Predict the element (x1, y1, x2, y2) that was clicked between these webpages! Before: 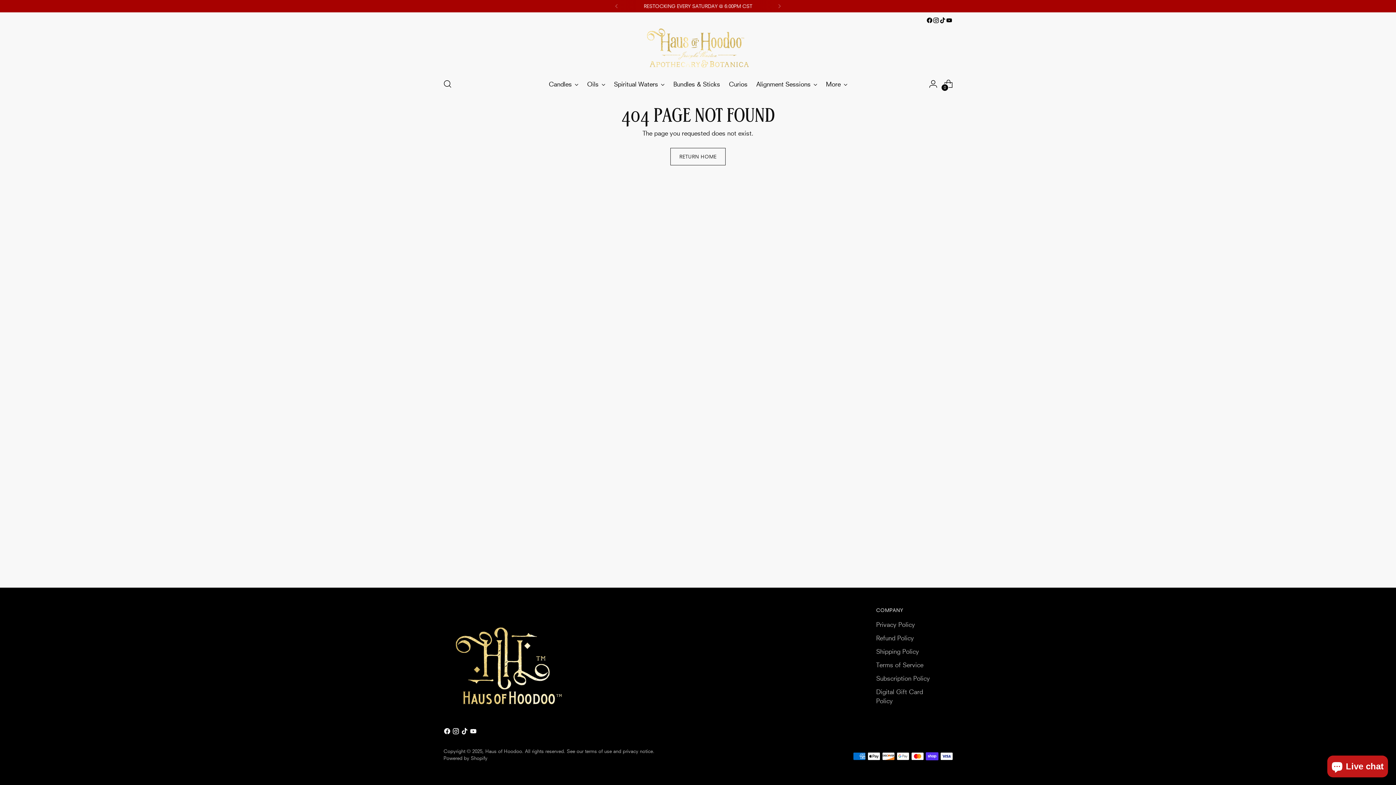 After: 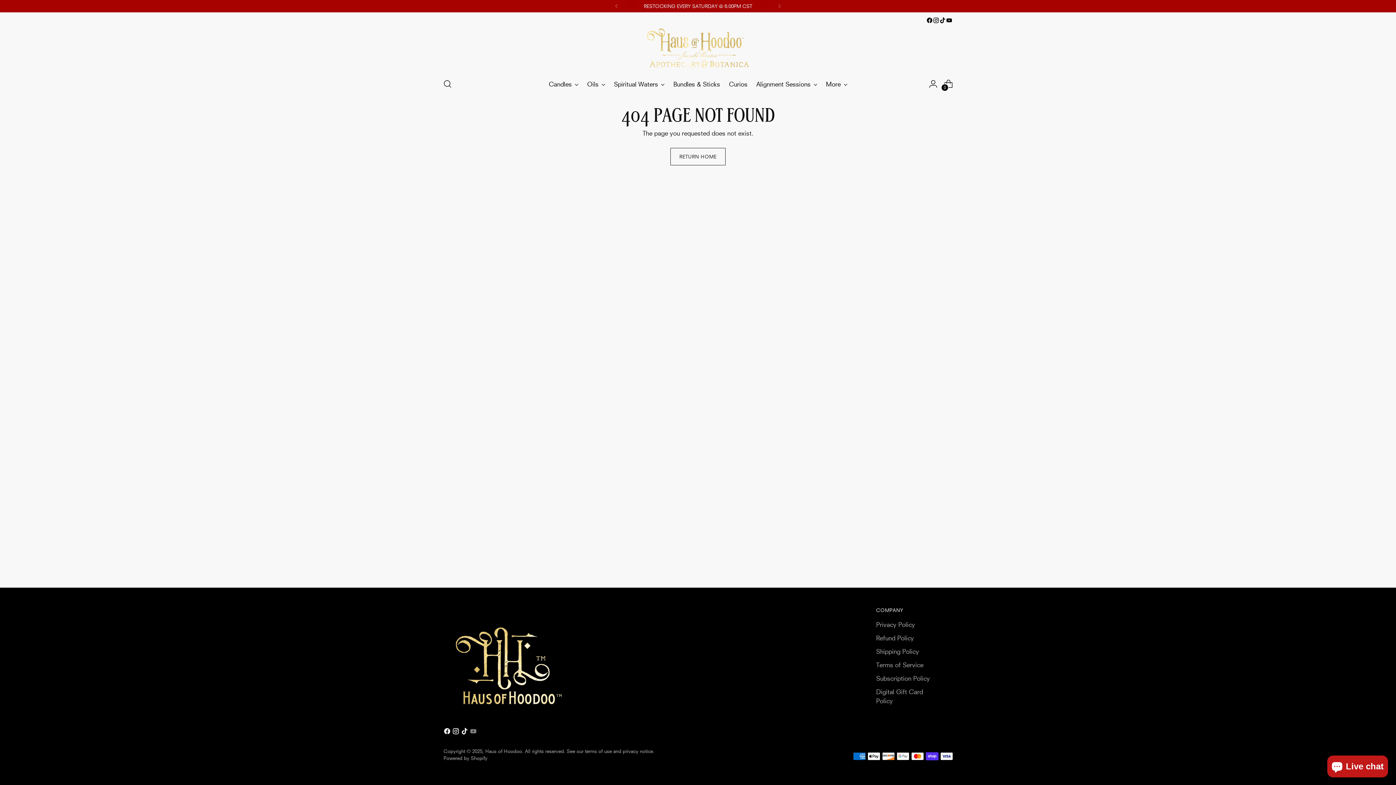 Action: bbox: (469, 728, 478, 737)